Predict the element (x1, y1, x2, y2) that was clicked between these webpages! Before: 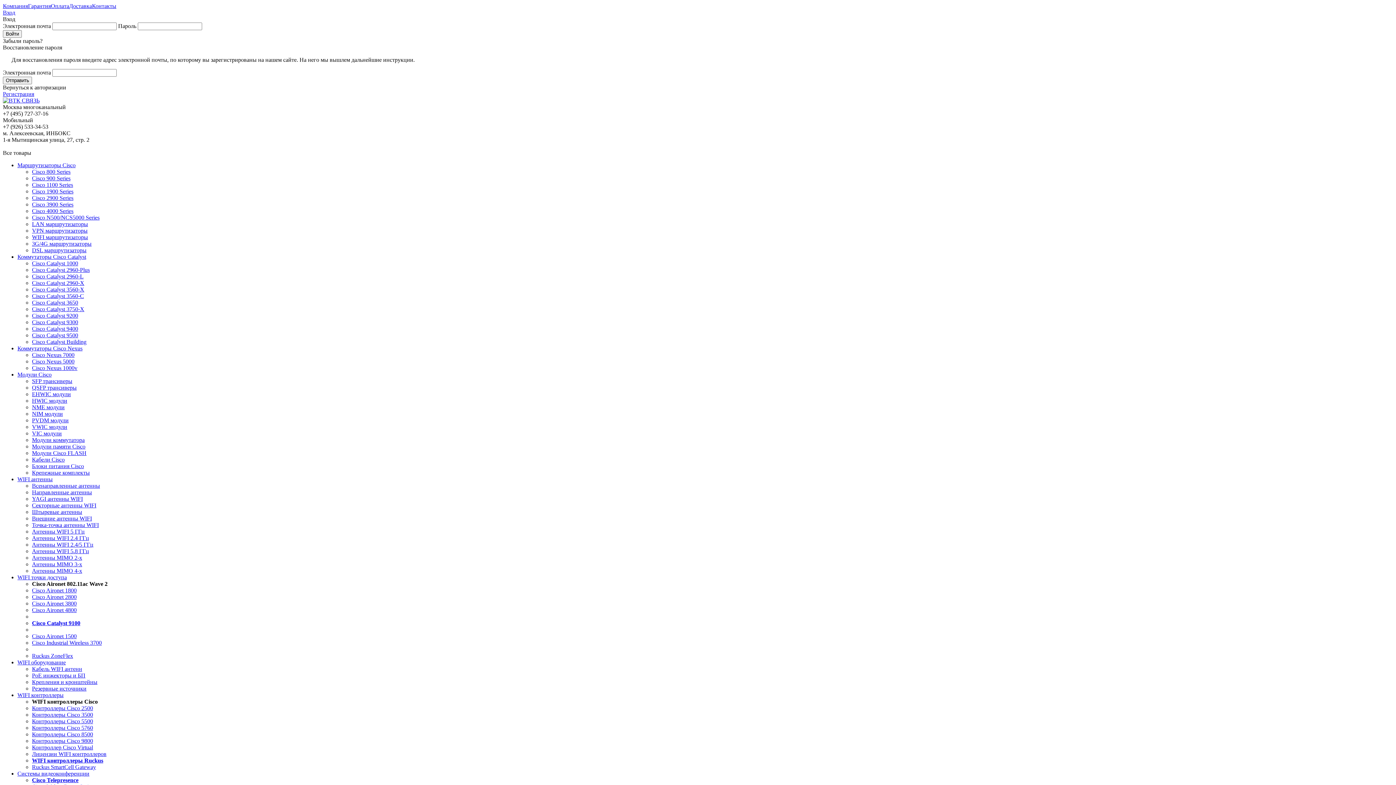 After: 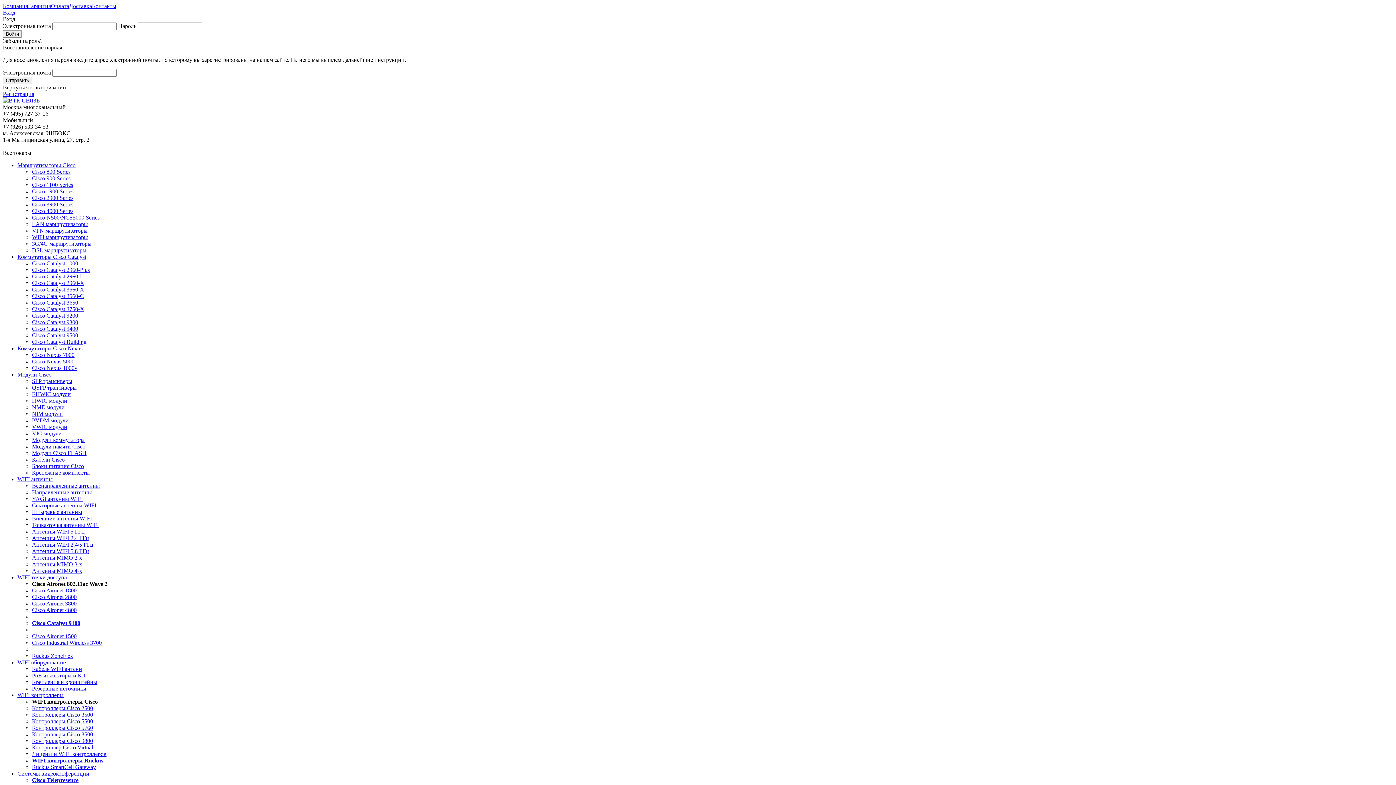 Action: label: PVDM модули bbox: (32, 417, 68, 423)